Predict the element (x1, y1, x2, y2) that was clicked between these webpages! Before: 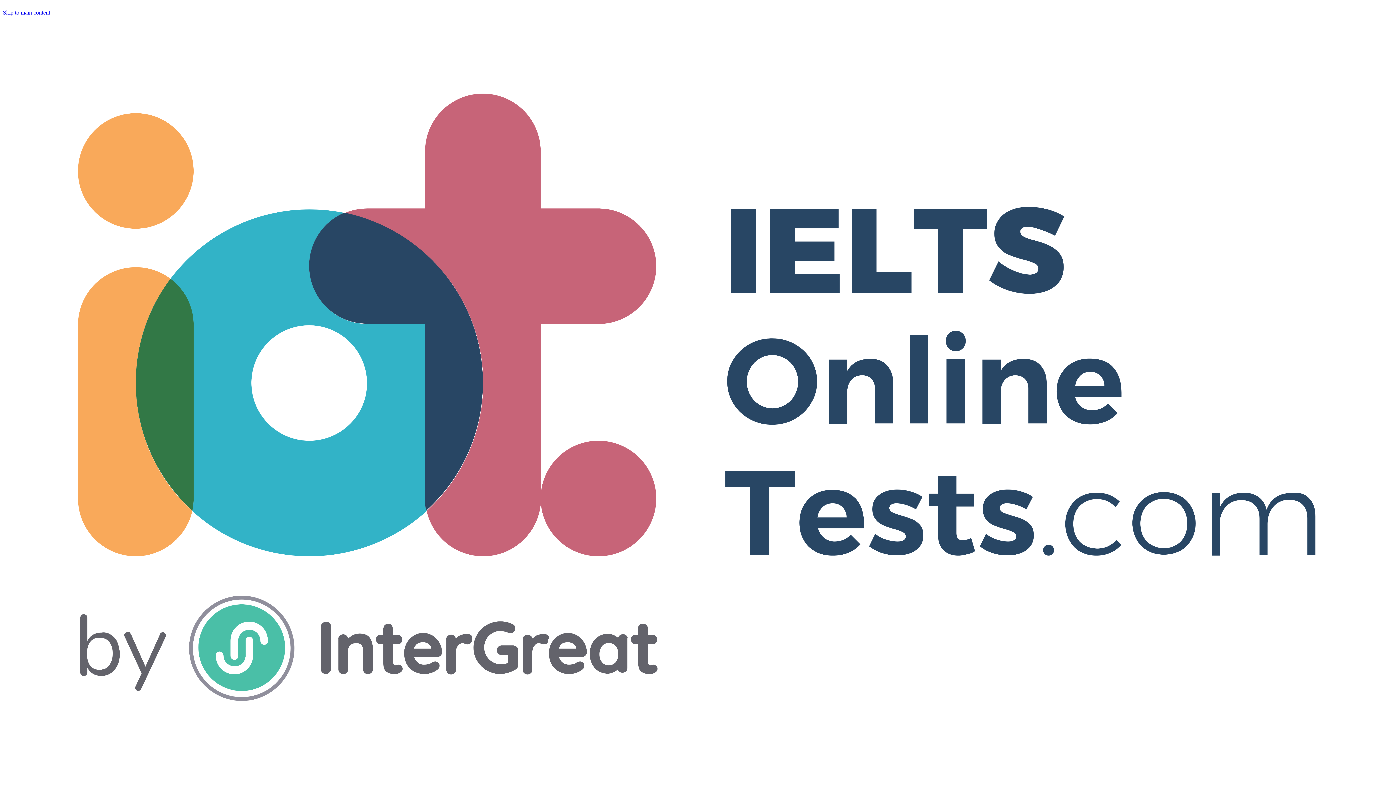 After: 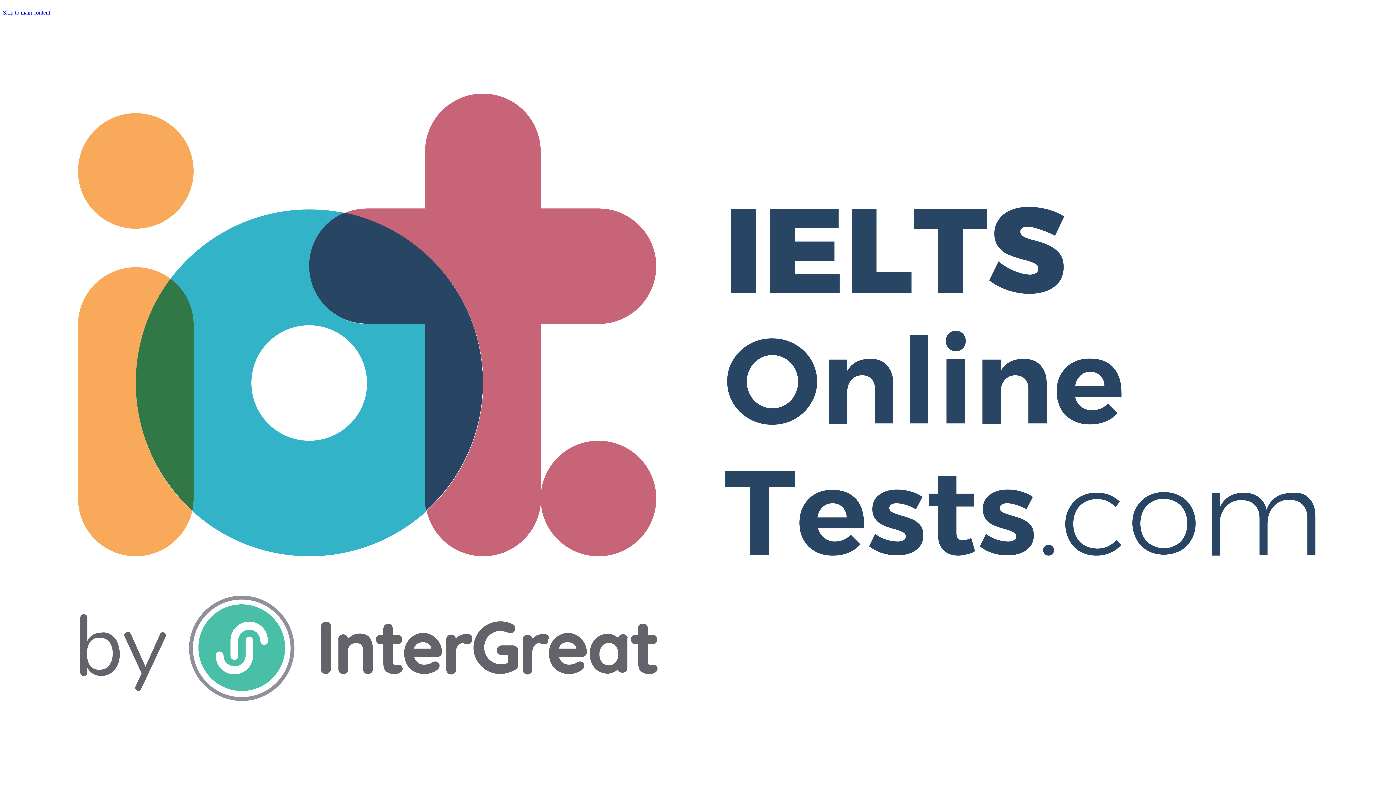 Action: bbox: (2, 9, 50, 15) label: Skip to main content